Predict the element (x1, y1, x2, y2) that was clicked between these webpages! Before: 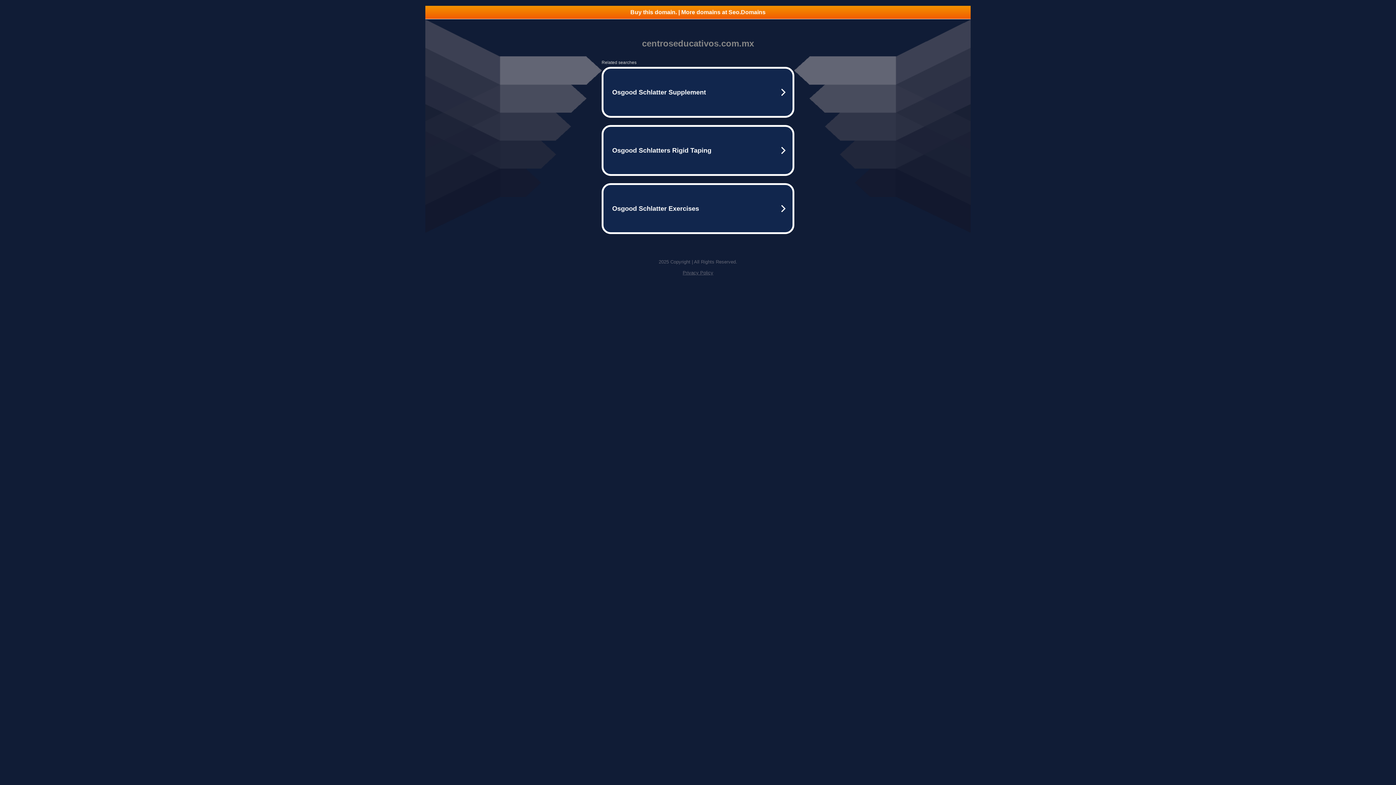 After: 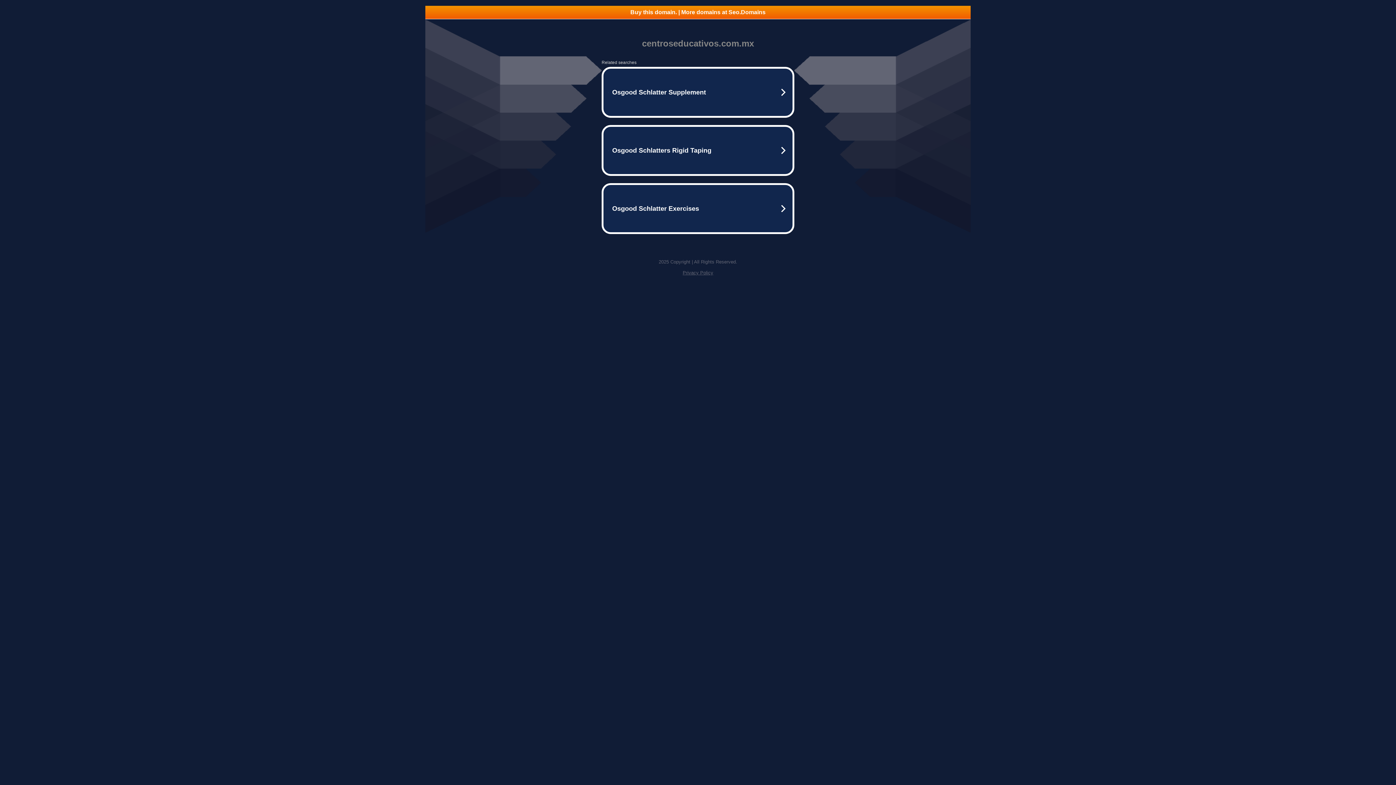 Action: label: Buy this domain. | More domains at Seo.Domains bbox: (425, 5, 970, 18)